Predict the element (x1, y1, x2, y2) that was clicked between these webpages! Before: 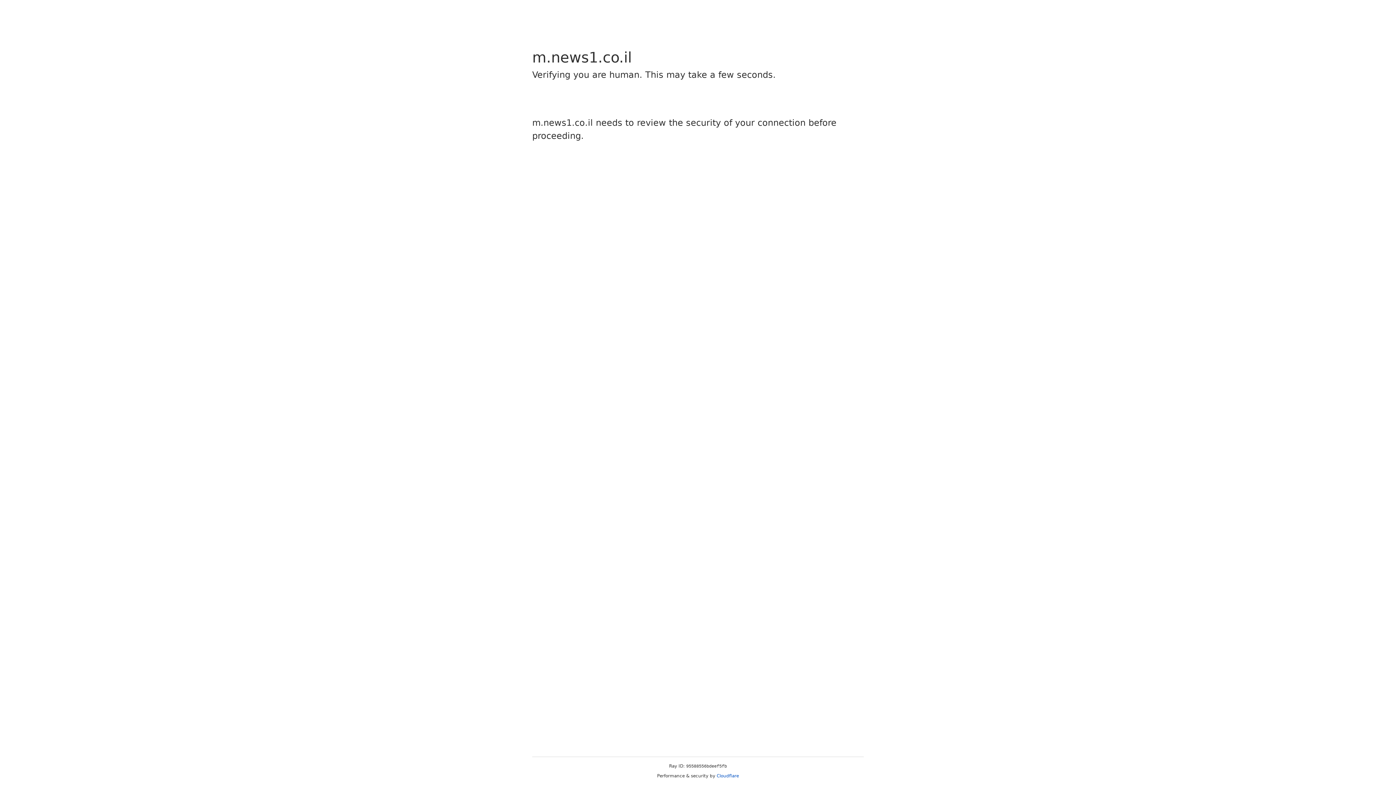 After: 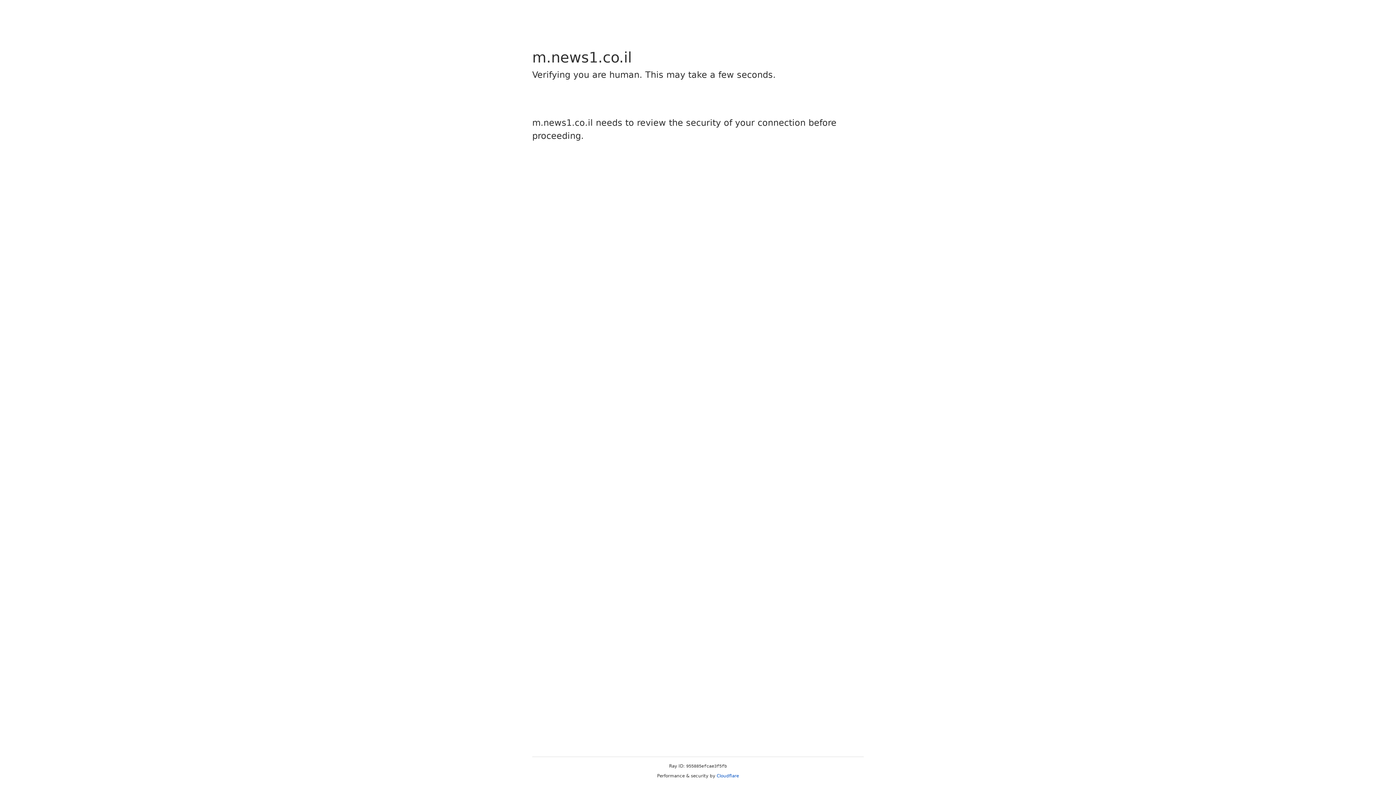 Action: bbox: (716, 773, 739, 778) label: Cloudflare